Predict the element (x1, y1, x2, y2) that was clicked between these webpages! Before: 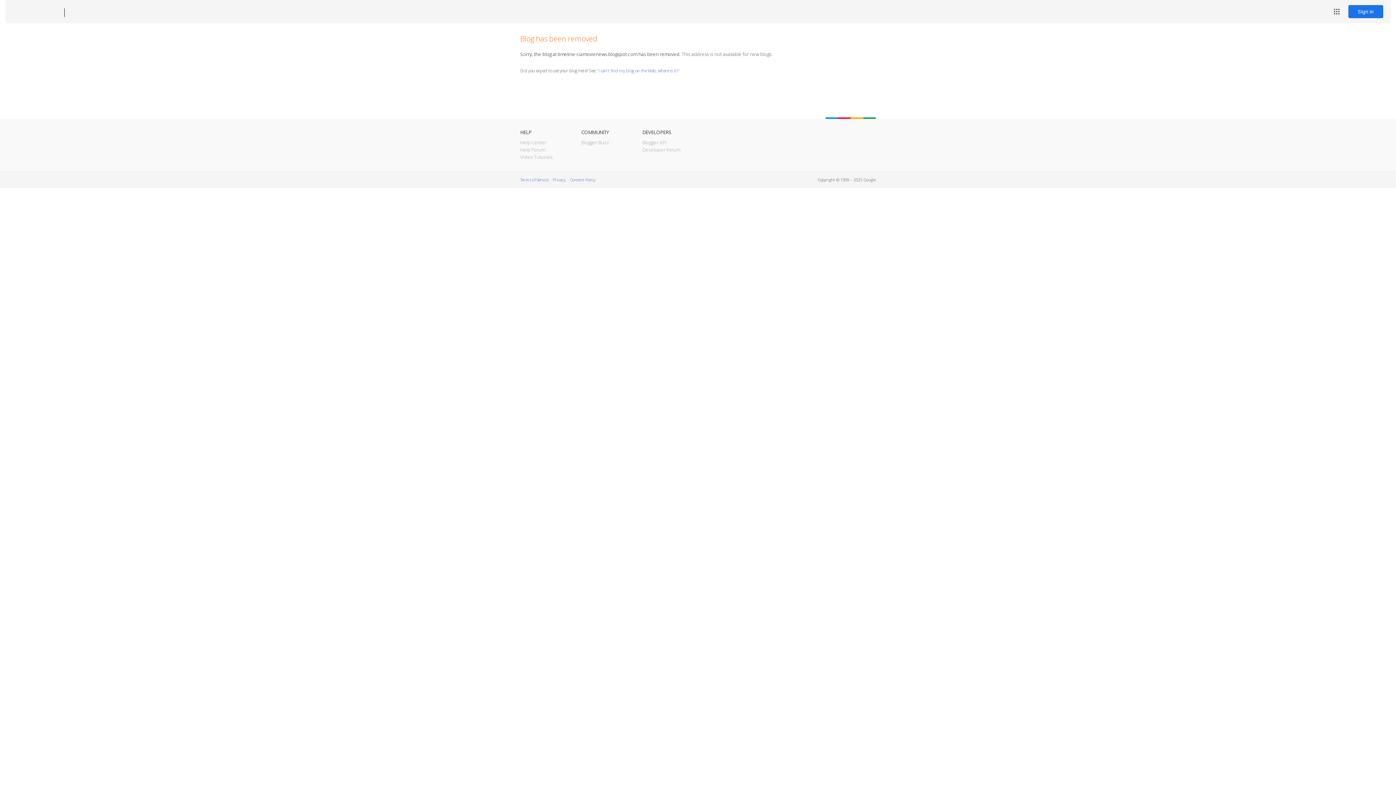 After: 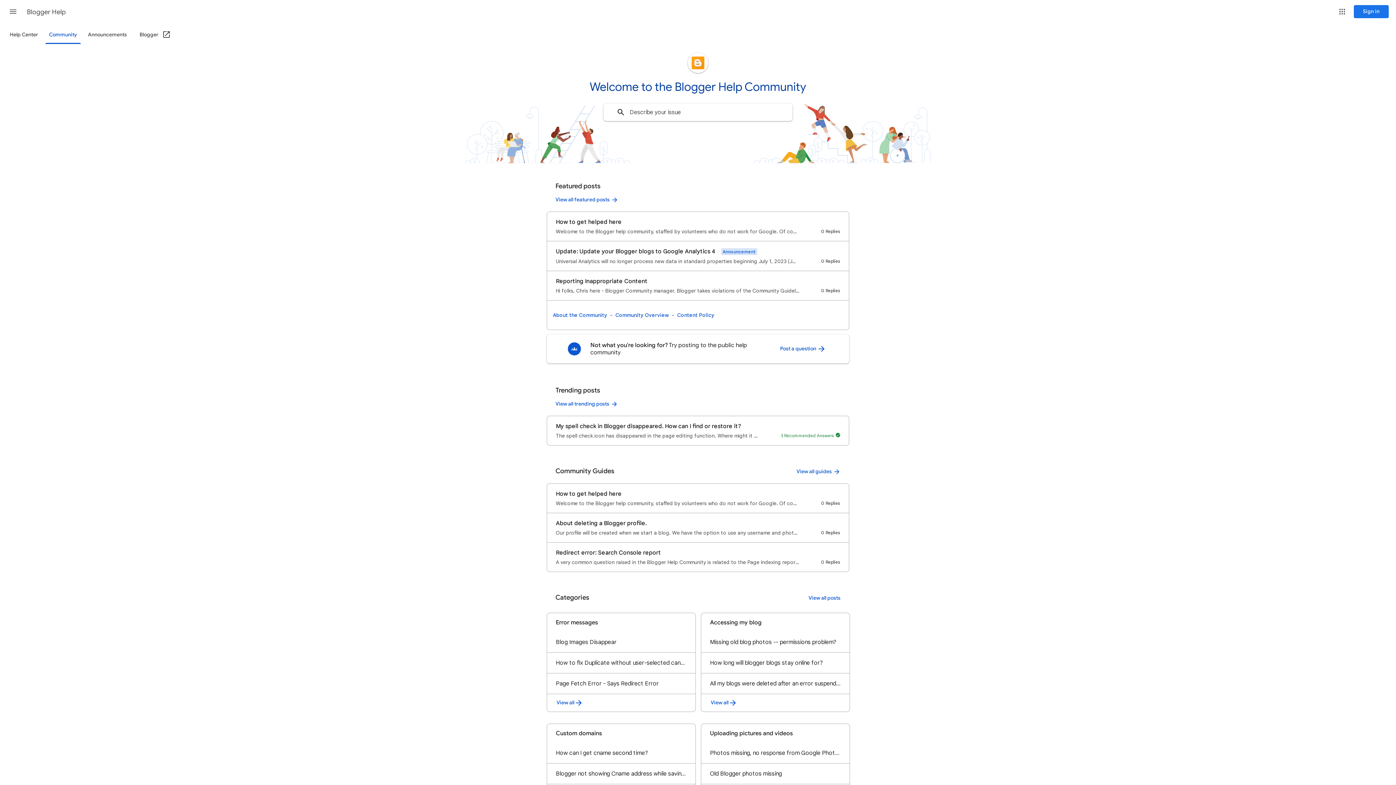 Action: label: Help Forum bbox: (520, 146, 545, 153)